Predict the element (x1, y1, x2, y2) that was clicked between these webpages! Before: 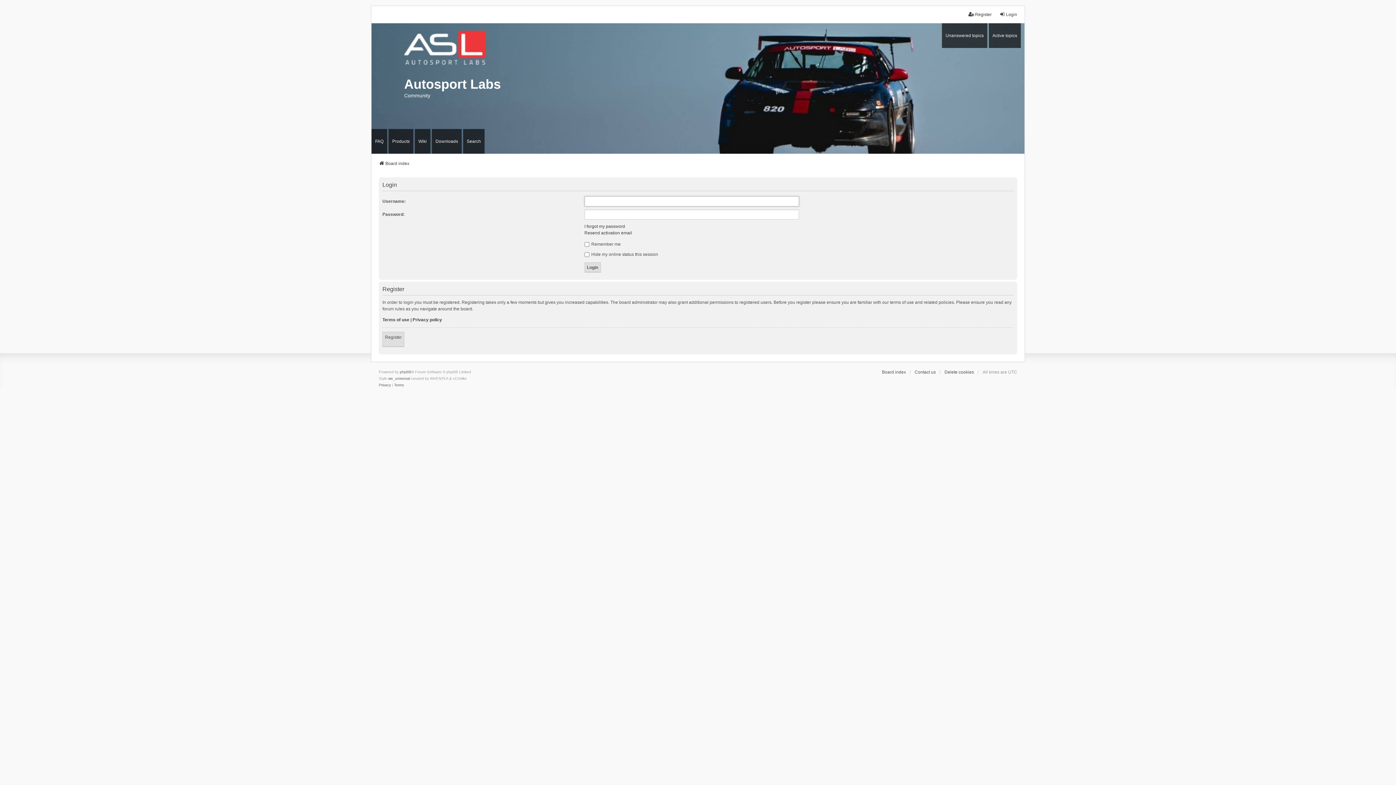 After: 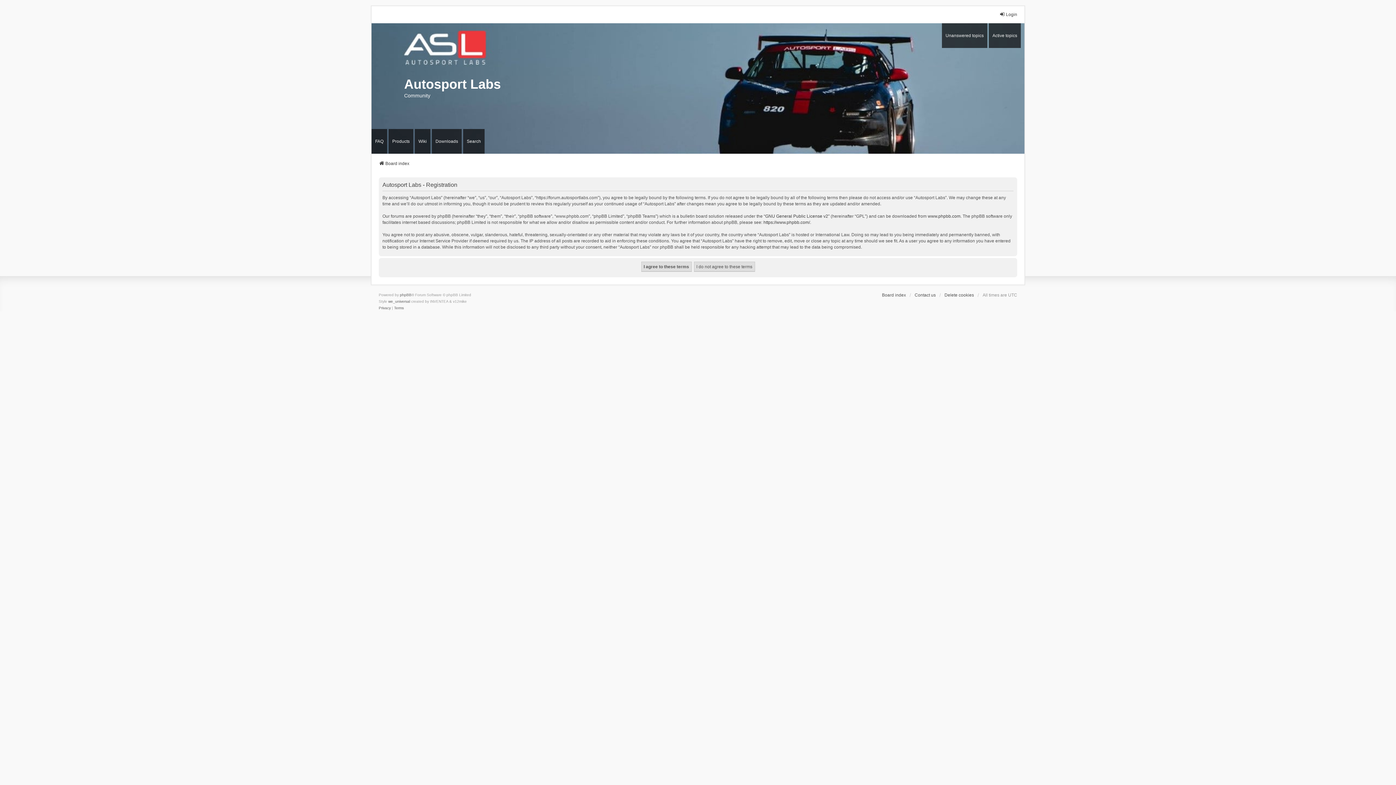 Action: label: Register bbox: (382, 332, 404, 347)